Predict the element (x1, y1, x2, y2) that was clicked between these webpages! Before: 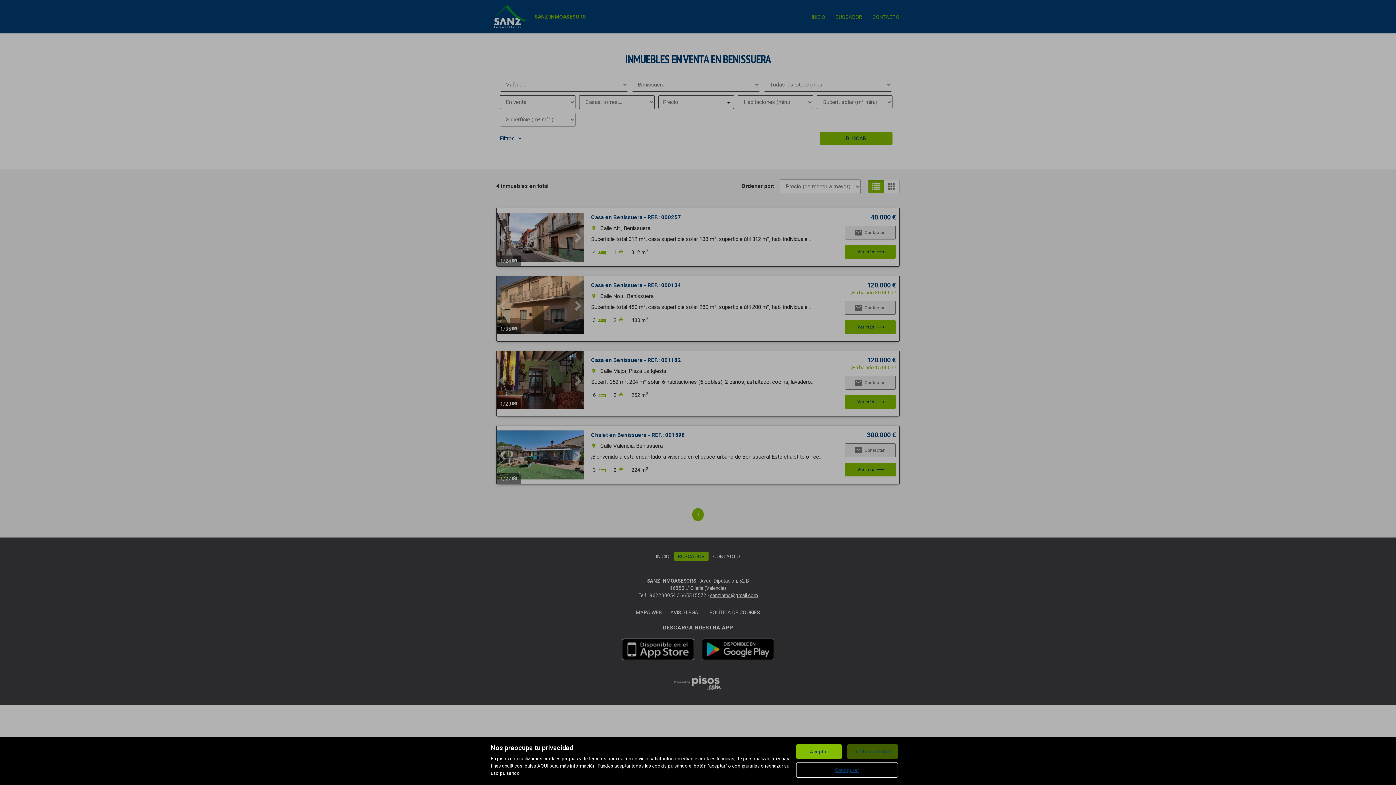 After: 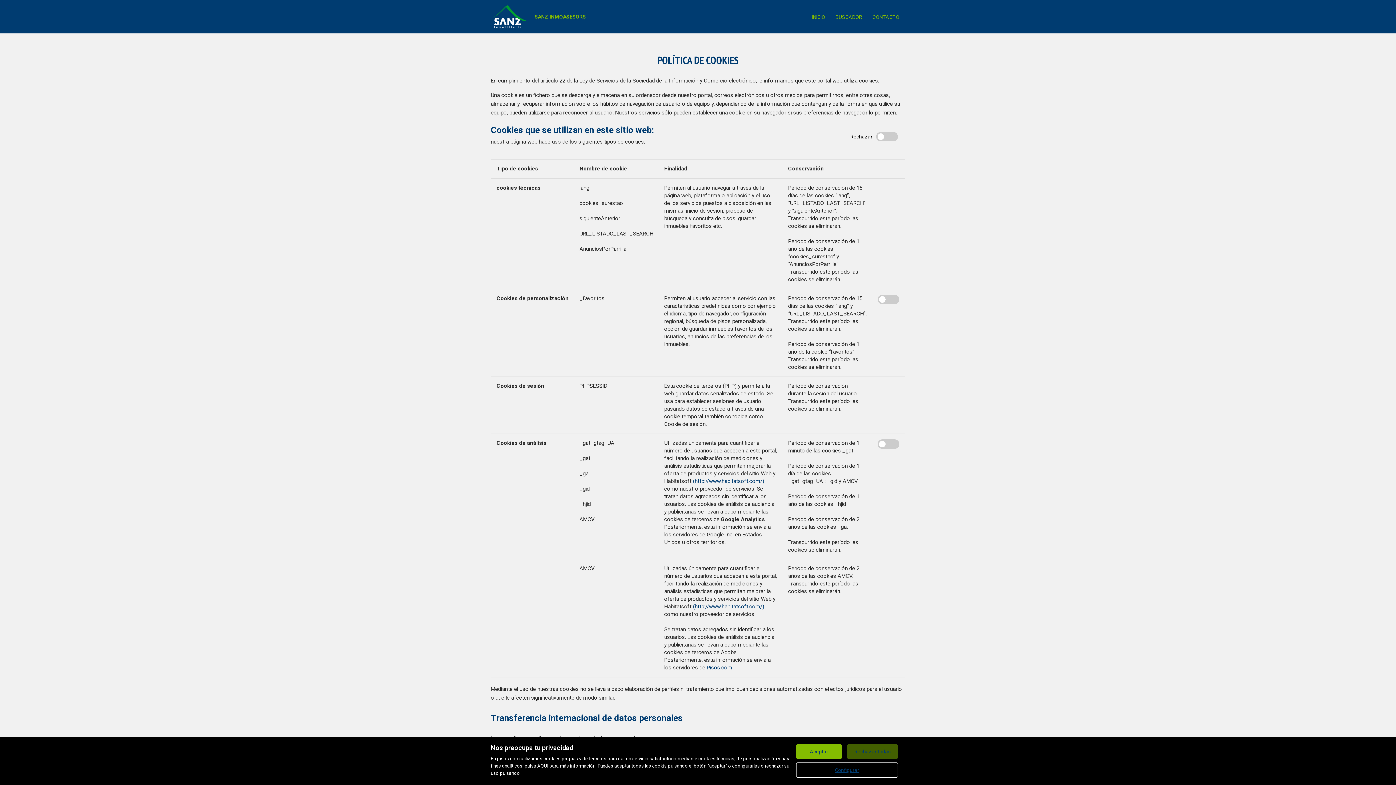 Action: bbox: (796, 762, 898, 778) label: Configurar